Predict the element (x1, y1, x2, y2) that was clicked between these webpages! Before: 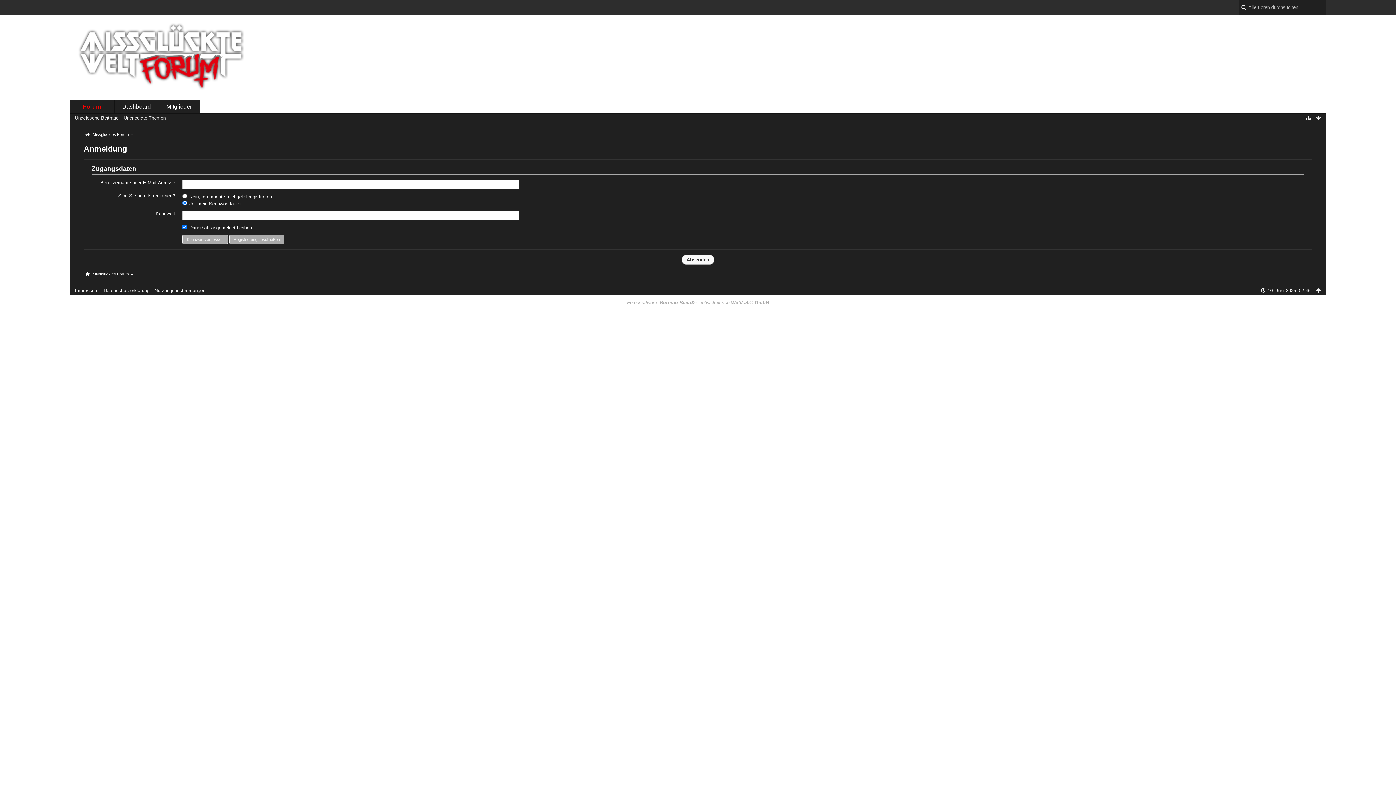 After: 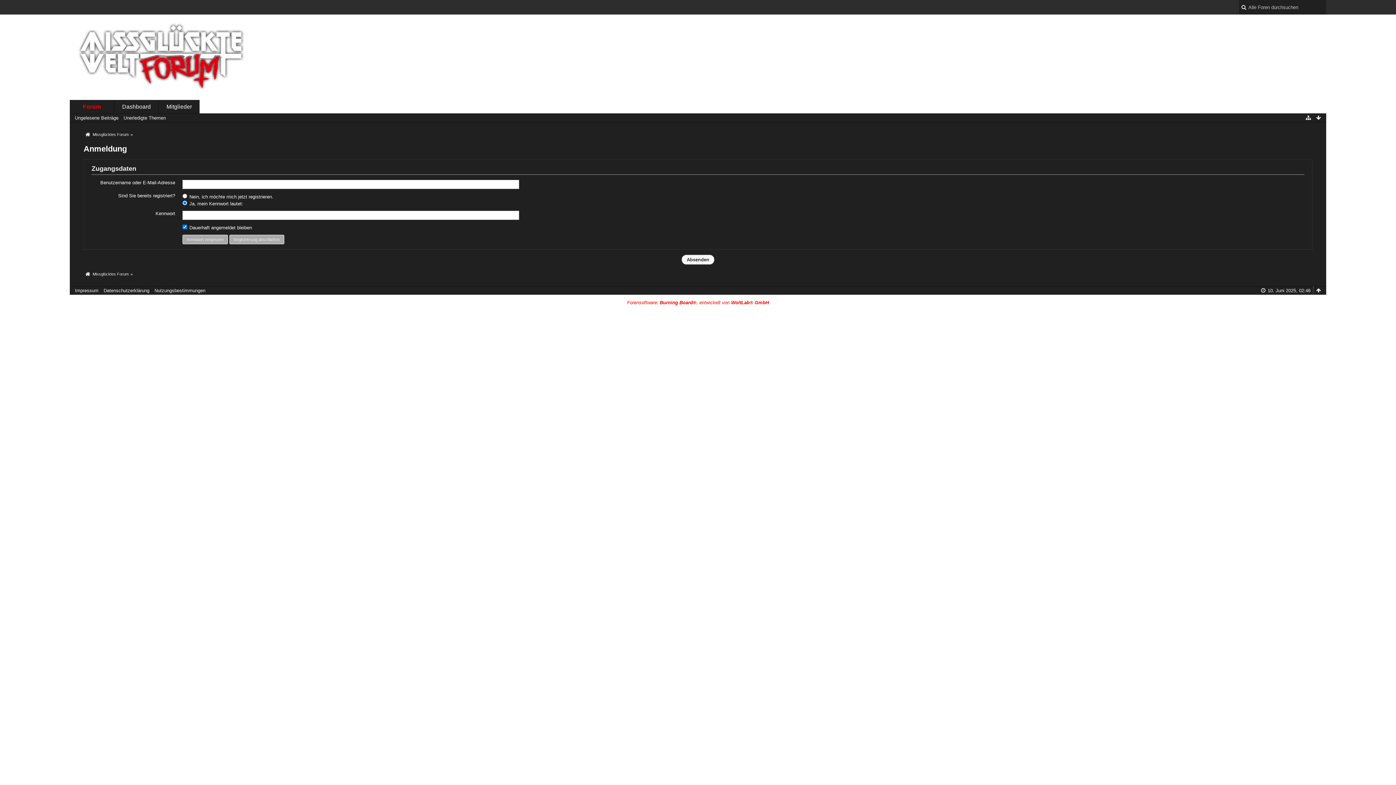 Action: bbox: (627, 300, 769, 305) label: Forensoftware: Burning Board®, entwickelt von WoltLab® GmbH